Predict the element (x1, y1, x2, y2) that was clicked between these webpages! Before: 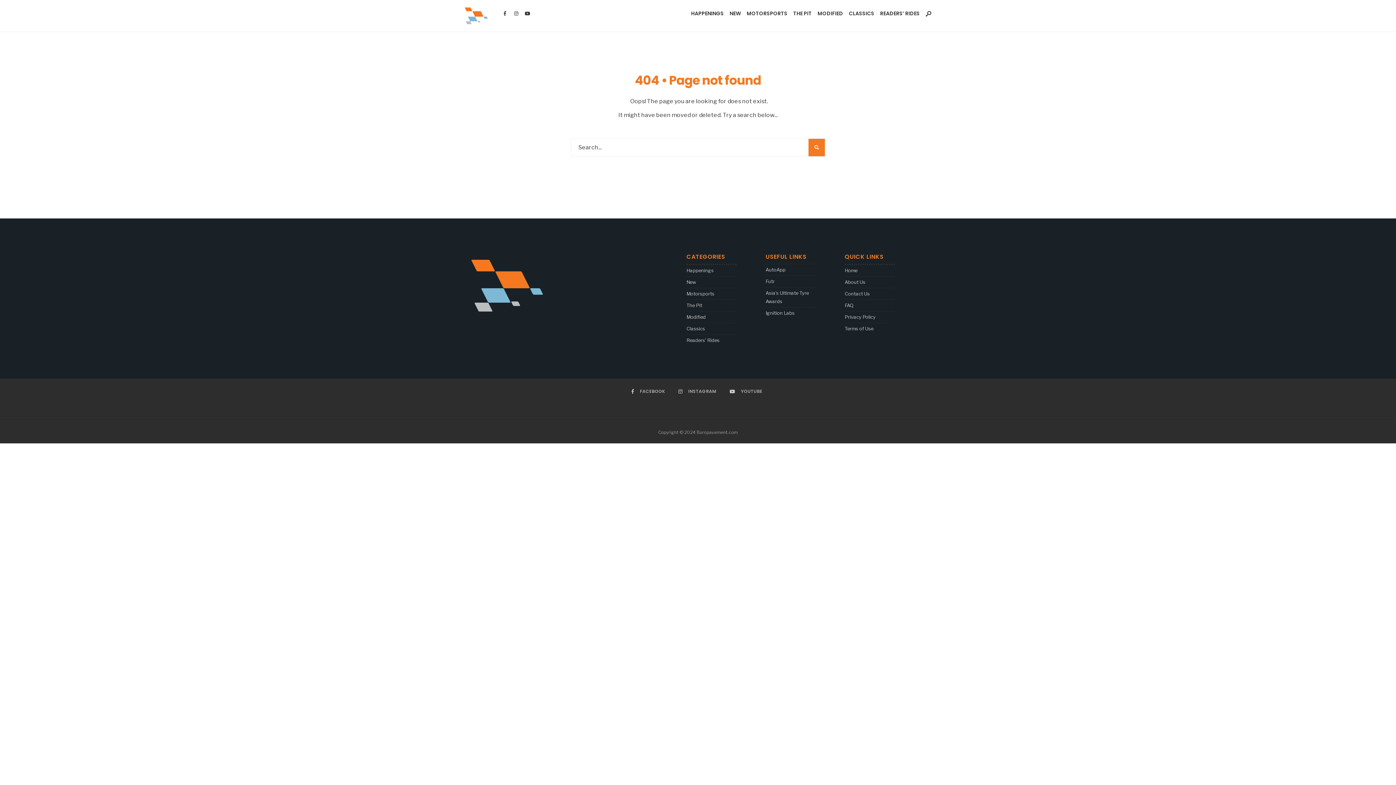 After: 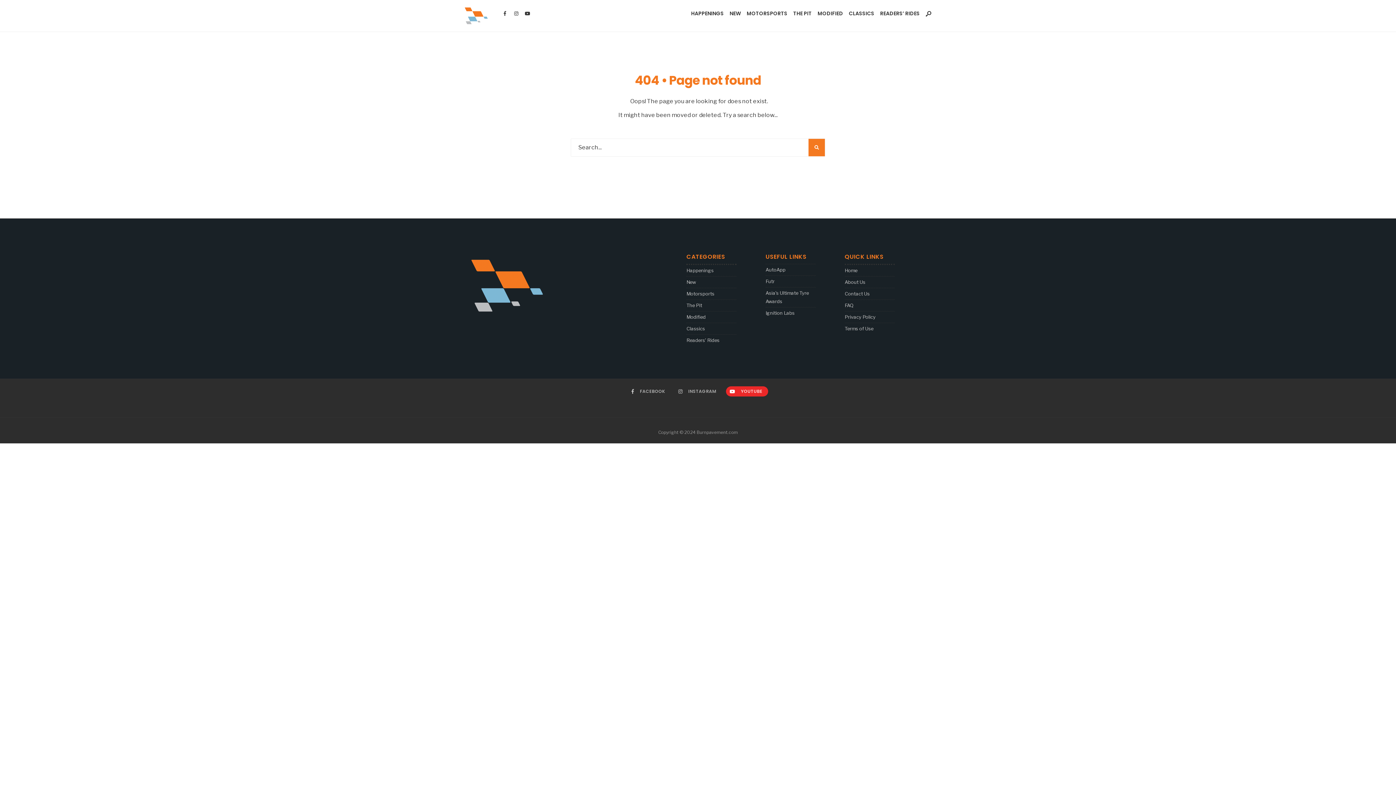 Action: label: YOUTUBE bbox: (726, 386, 768, 396)